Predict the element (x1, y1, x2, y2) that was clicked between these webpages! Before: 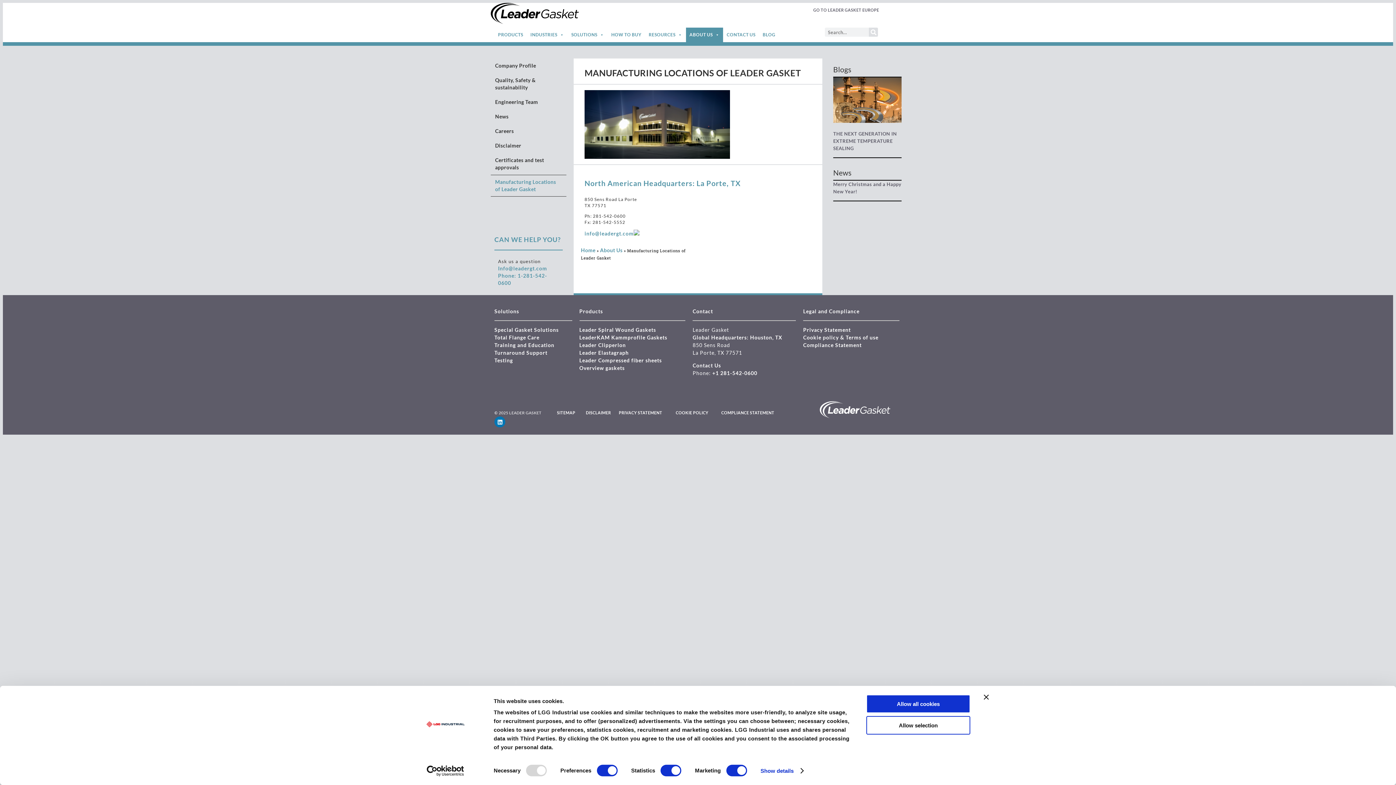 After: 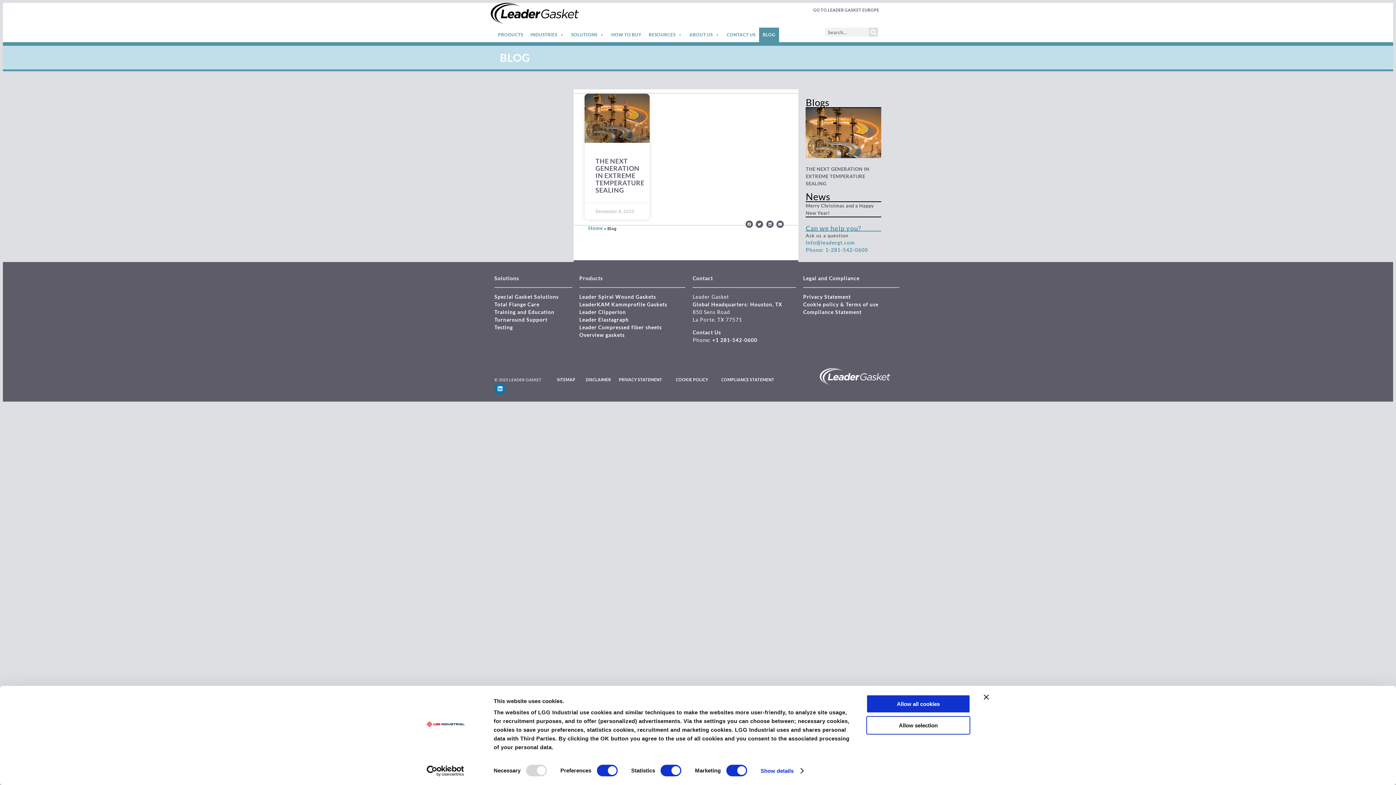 Action: bbox: (759, 27, 779, 42) label: BLOG